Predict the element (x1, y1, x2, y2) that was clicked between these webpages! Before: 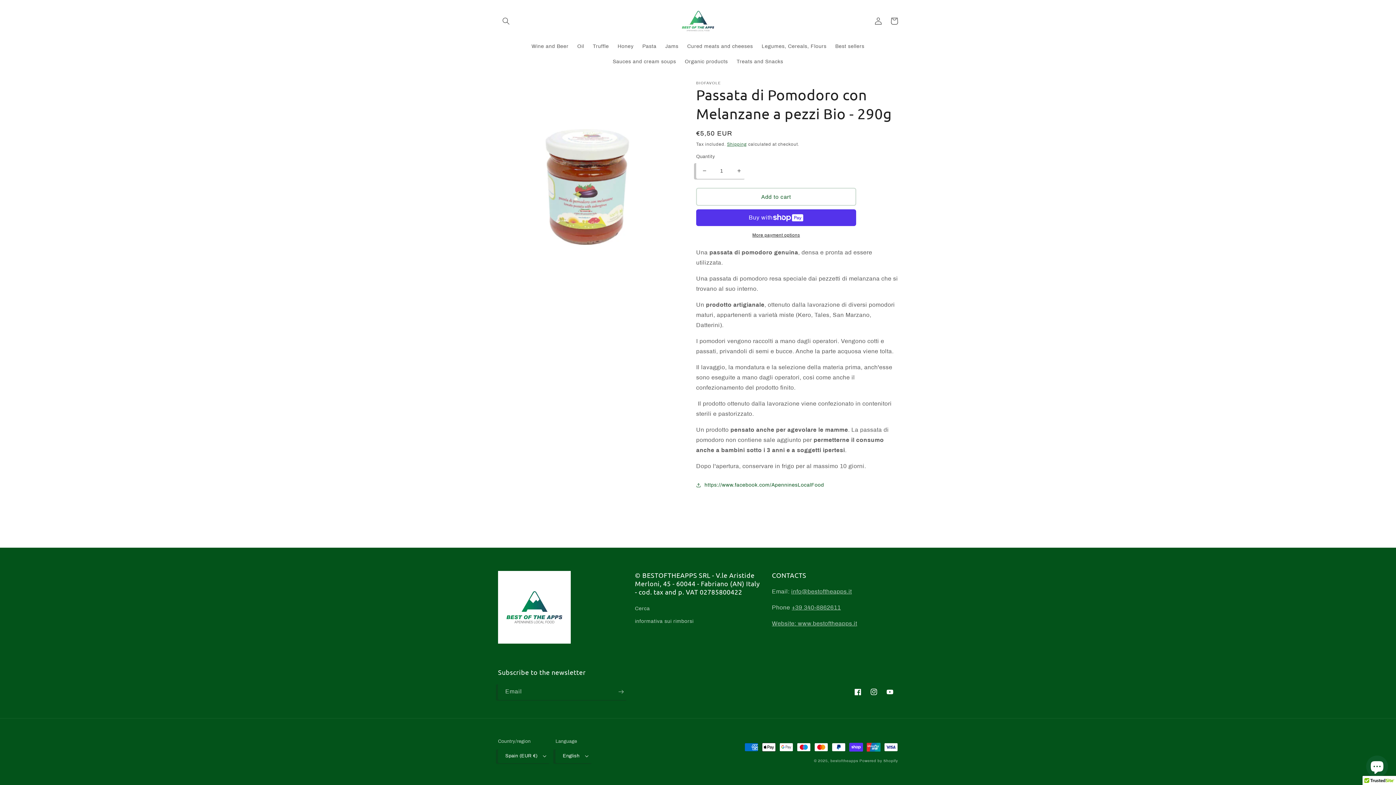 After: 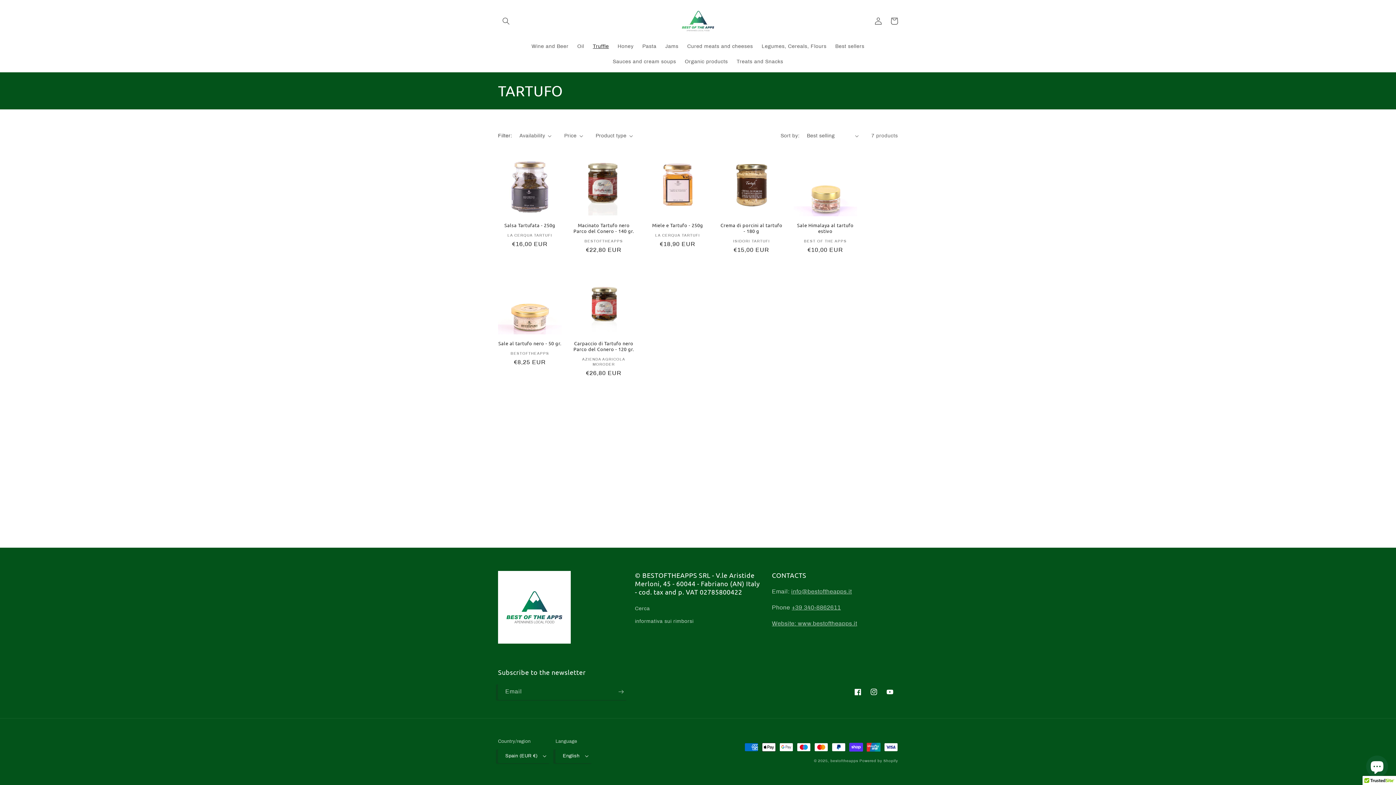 Action: bbox: (588, 38, 613, 54) label: Truffle